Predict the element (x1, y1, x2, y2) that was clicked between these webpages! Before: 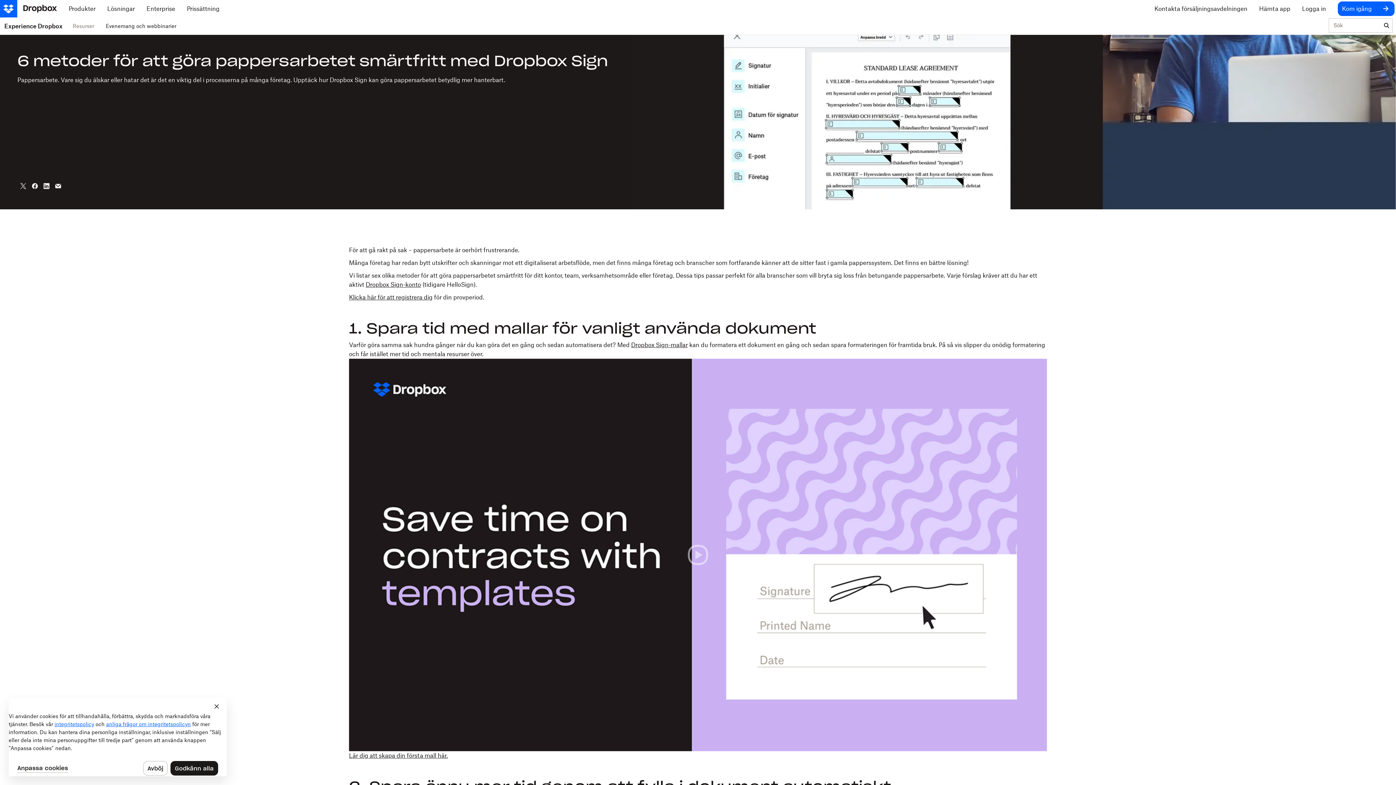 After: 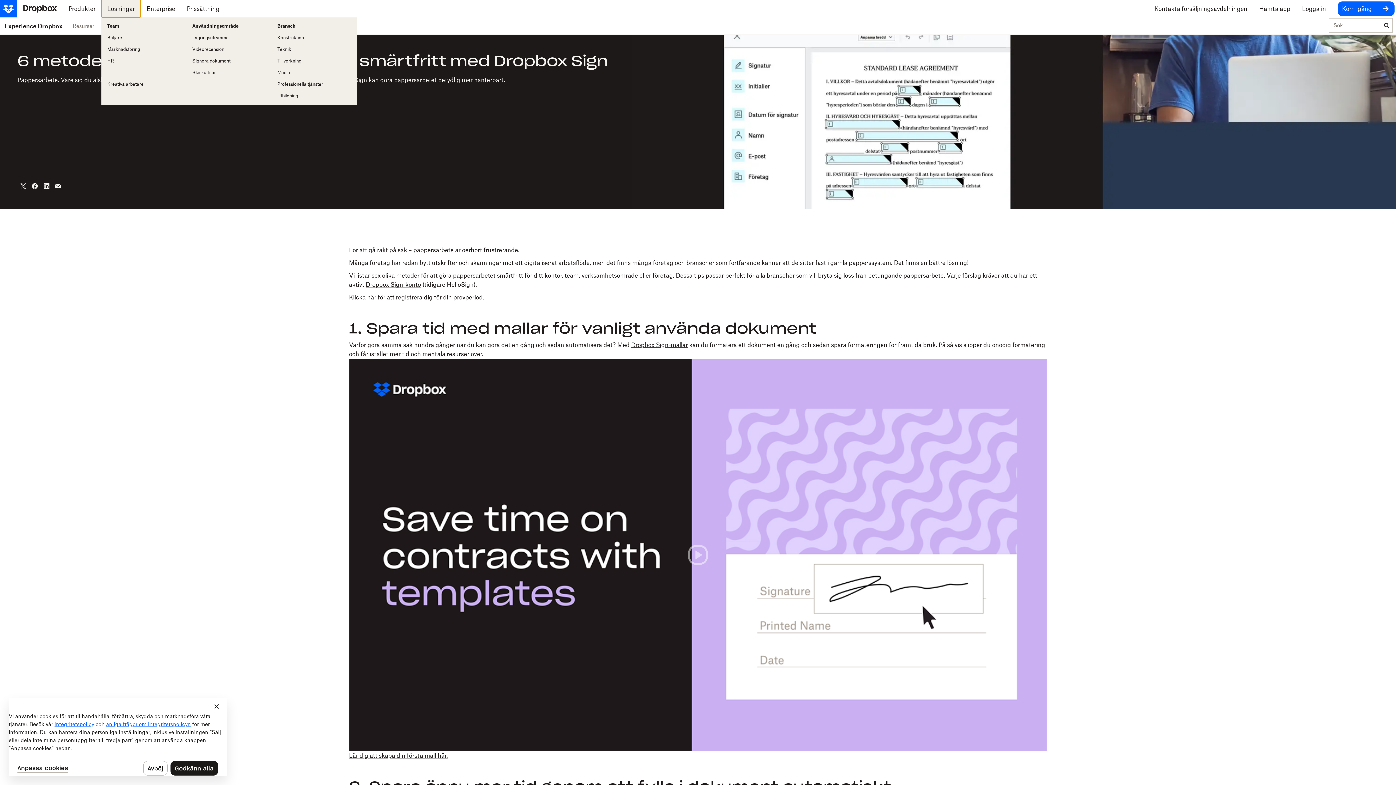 Action: label: Lösningar bbox: (101, 0, 140, 17)